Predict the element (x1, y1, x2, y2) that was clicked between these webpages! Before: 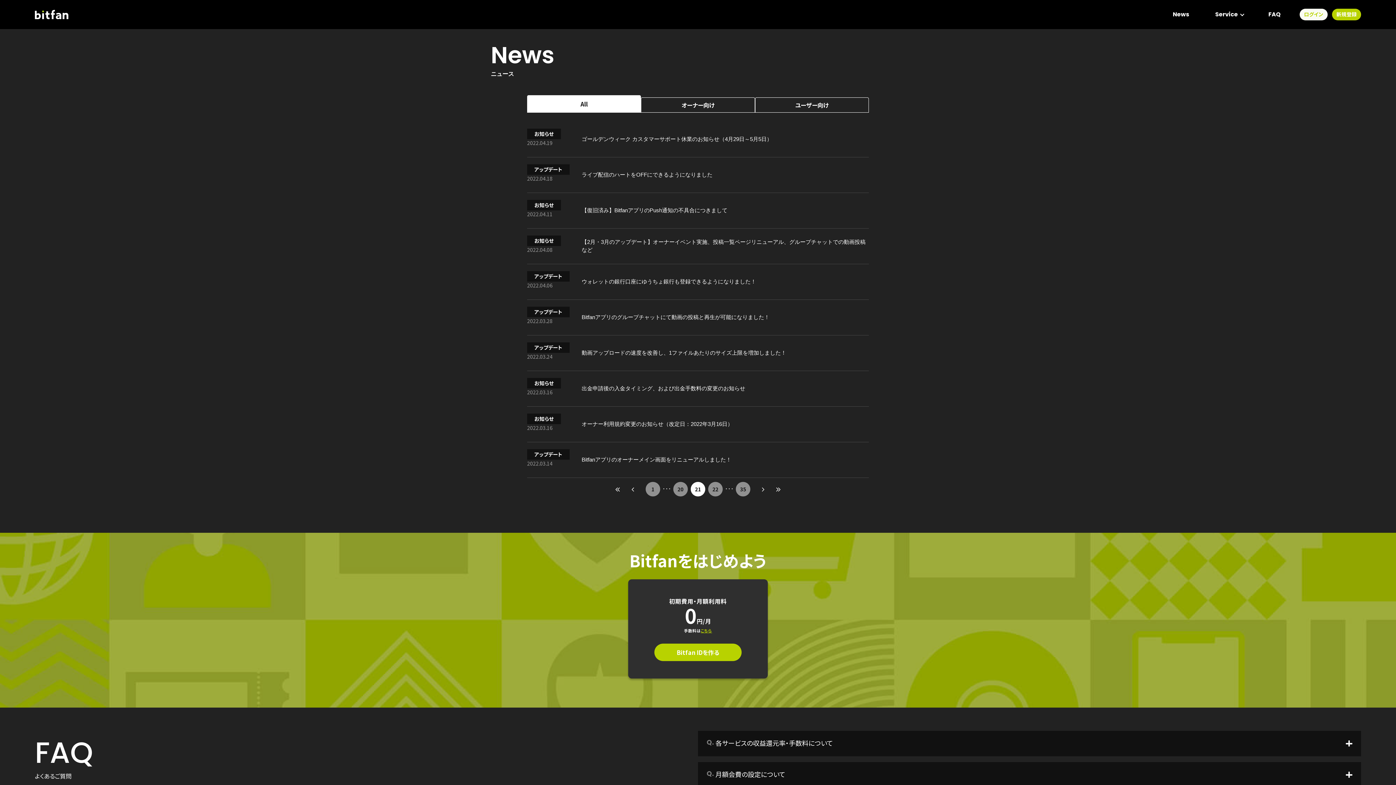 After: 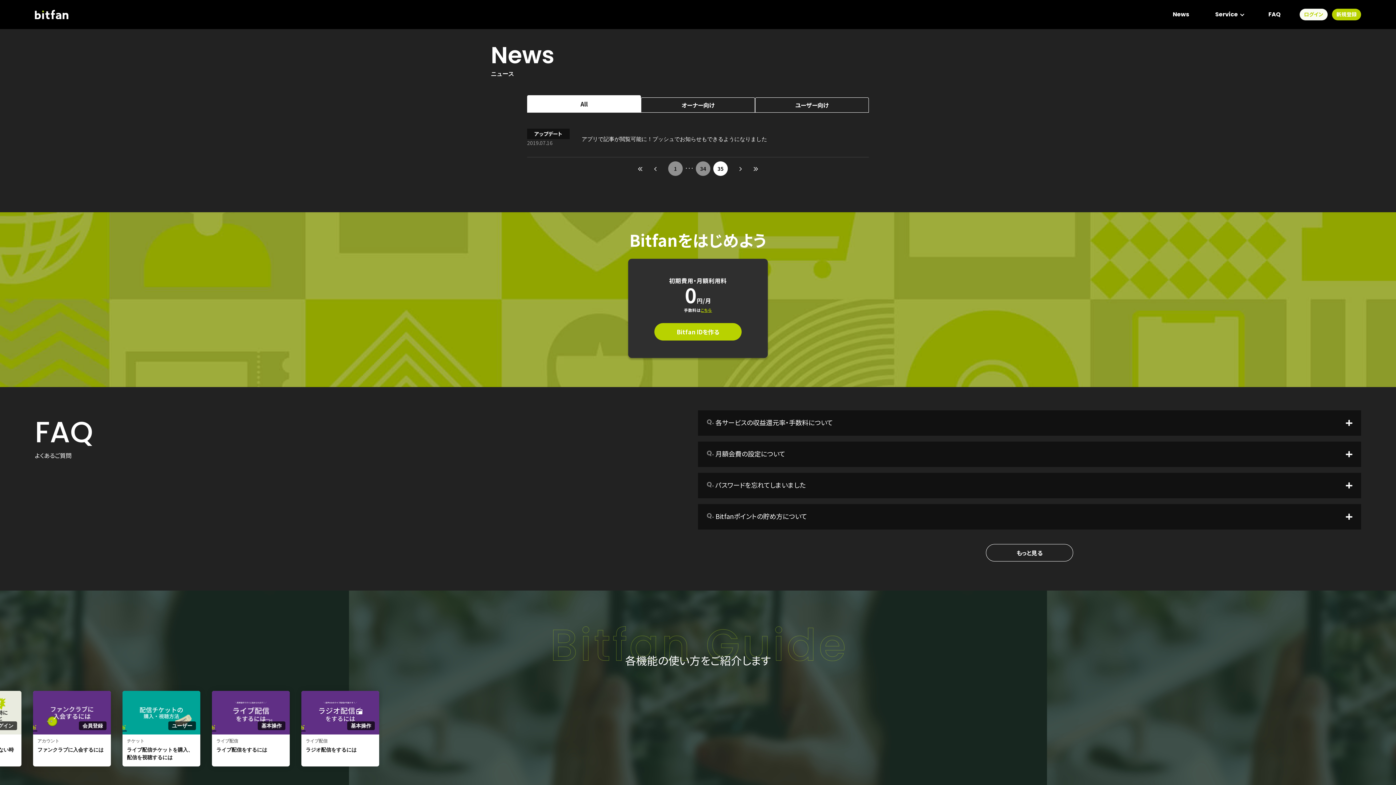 Action: label: 35 bbox: (736, 482, 750, 496)